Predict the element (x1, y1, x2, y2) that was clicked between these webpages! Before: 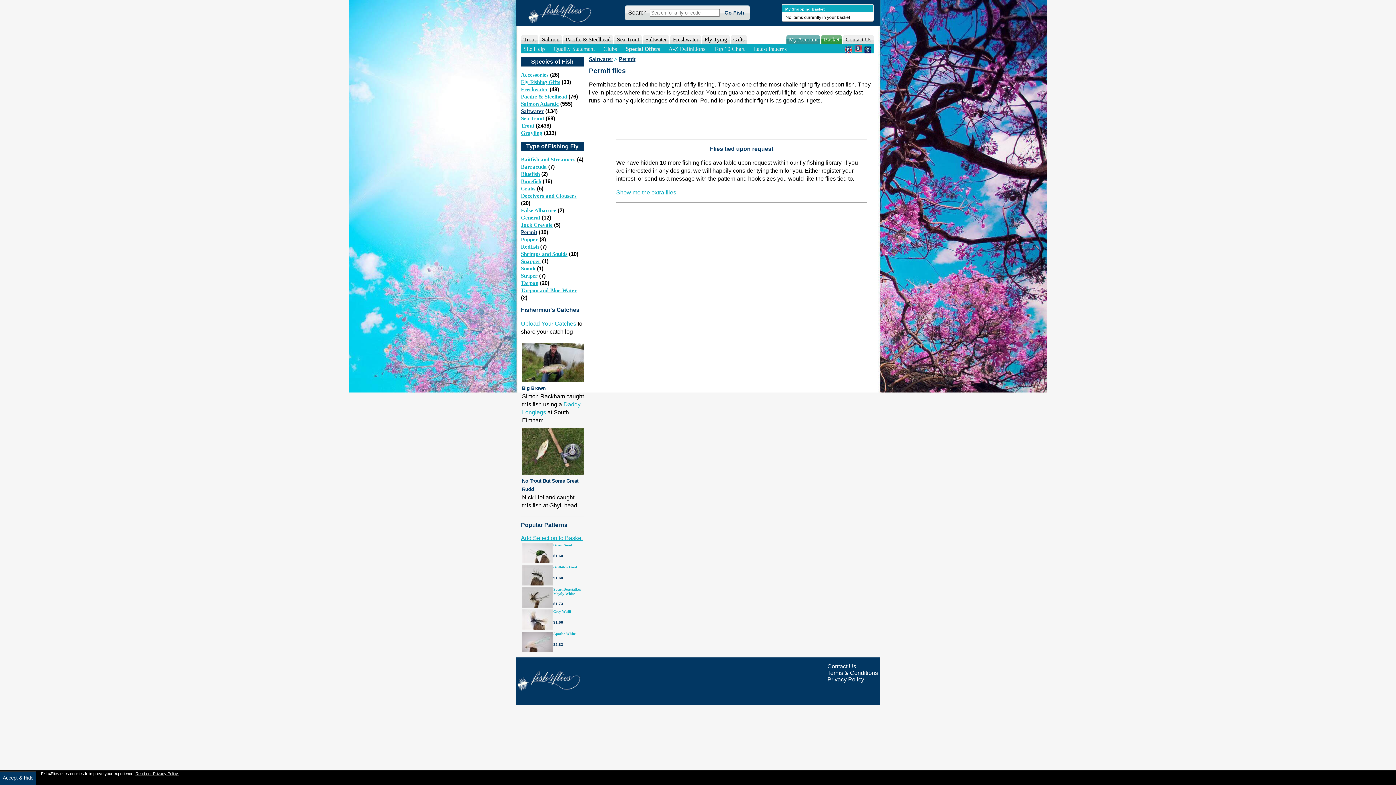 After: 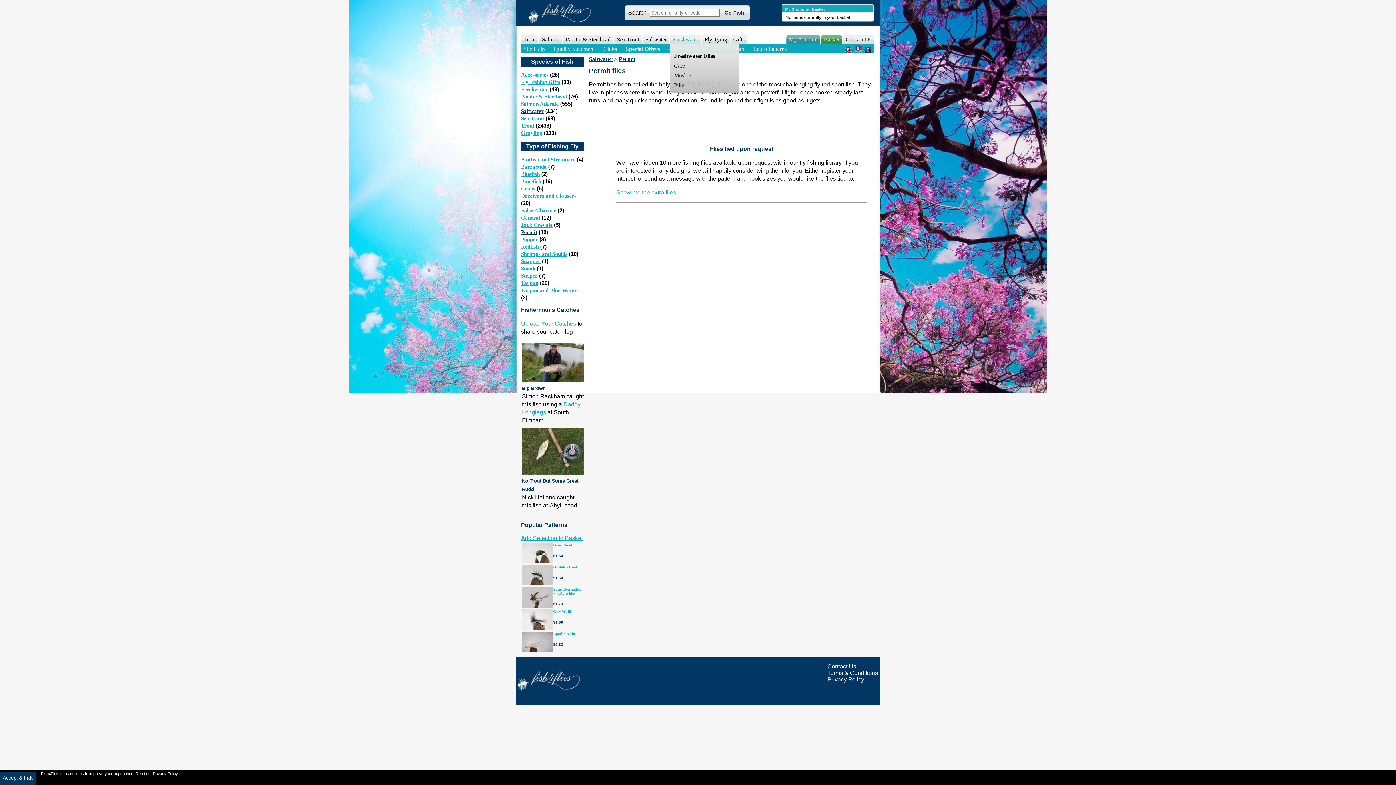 Action: bbox: (670, 35, 701, 44) label: Freshwater